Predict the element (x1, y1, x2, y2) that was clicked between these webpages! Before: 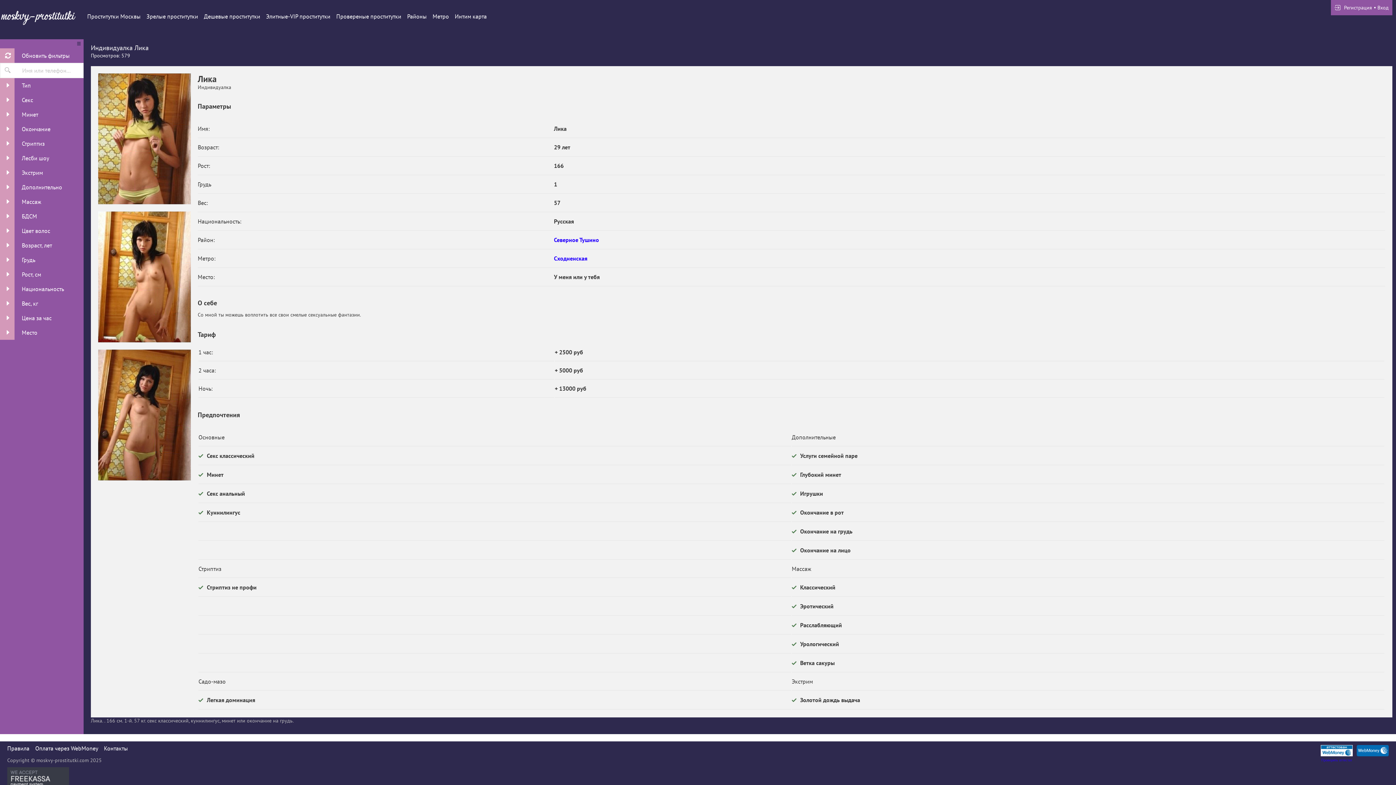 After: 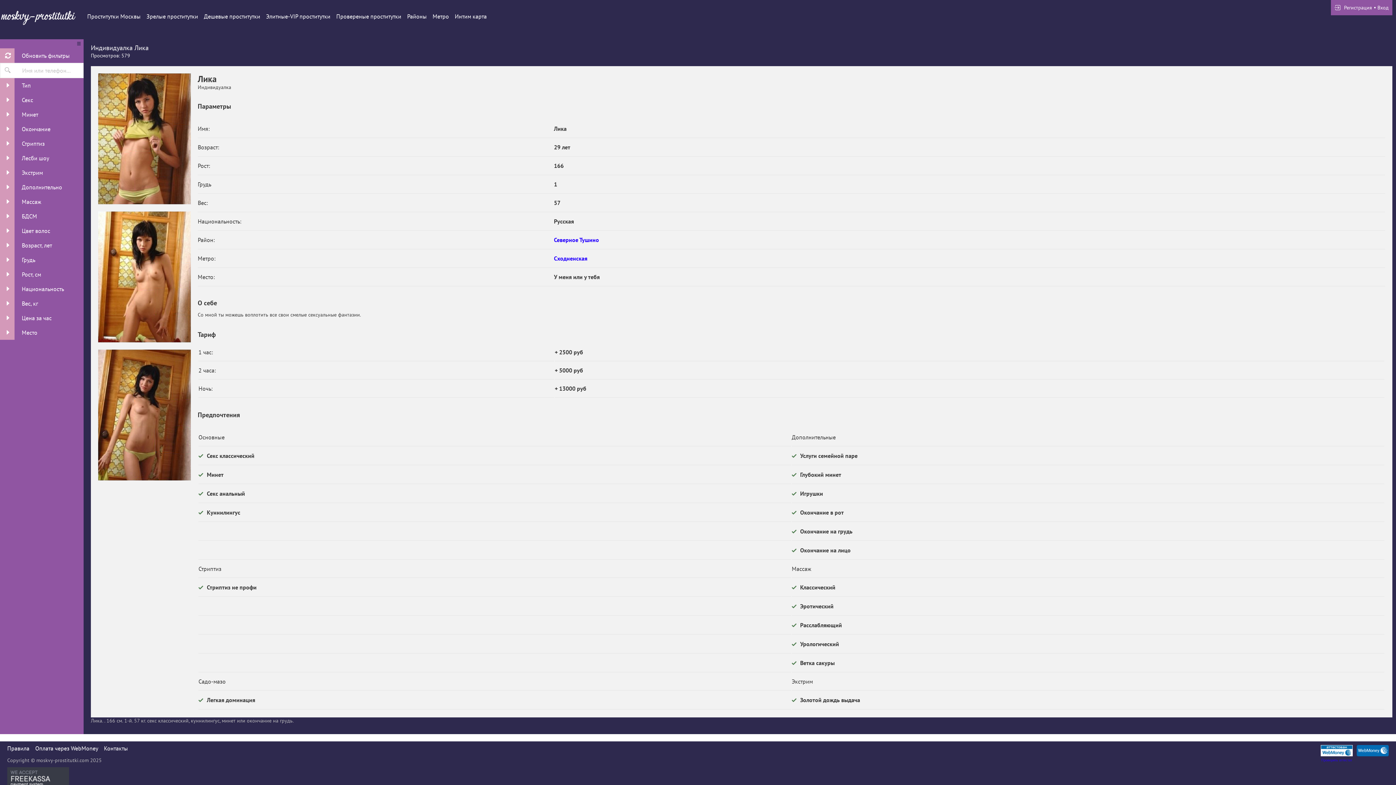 Action: bbox: (0, 63, 14, 77)